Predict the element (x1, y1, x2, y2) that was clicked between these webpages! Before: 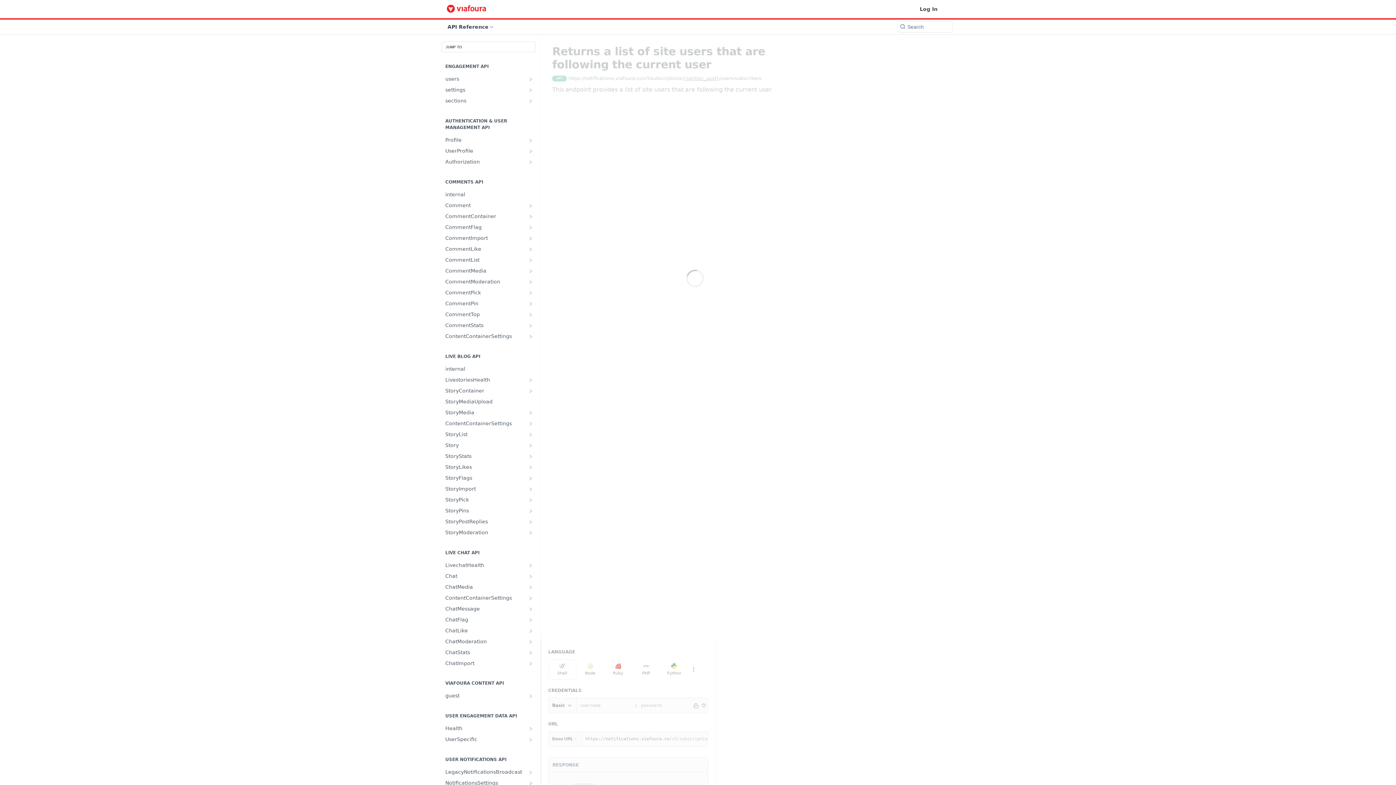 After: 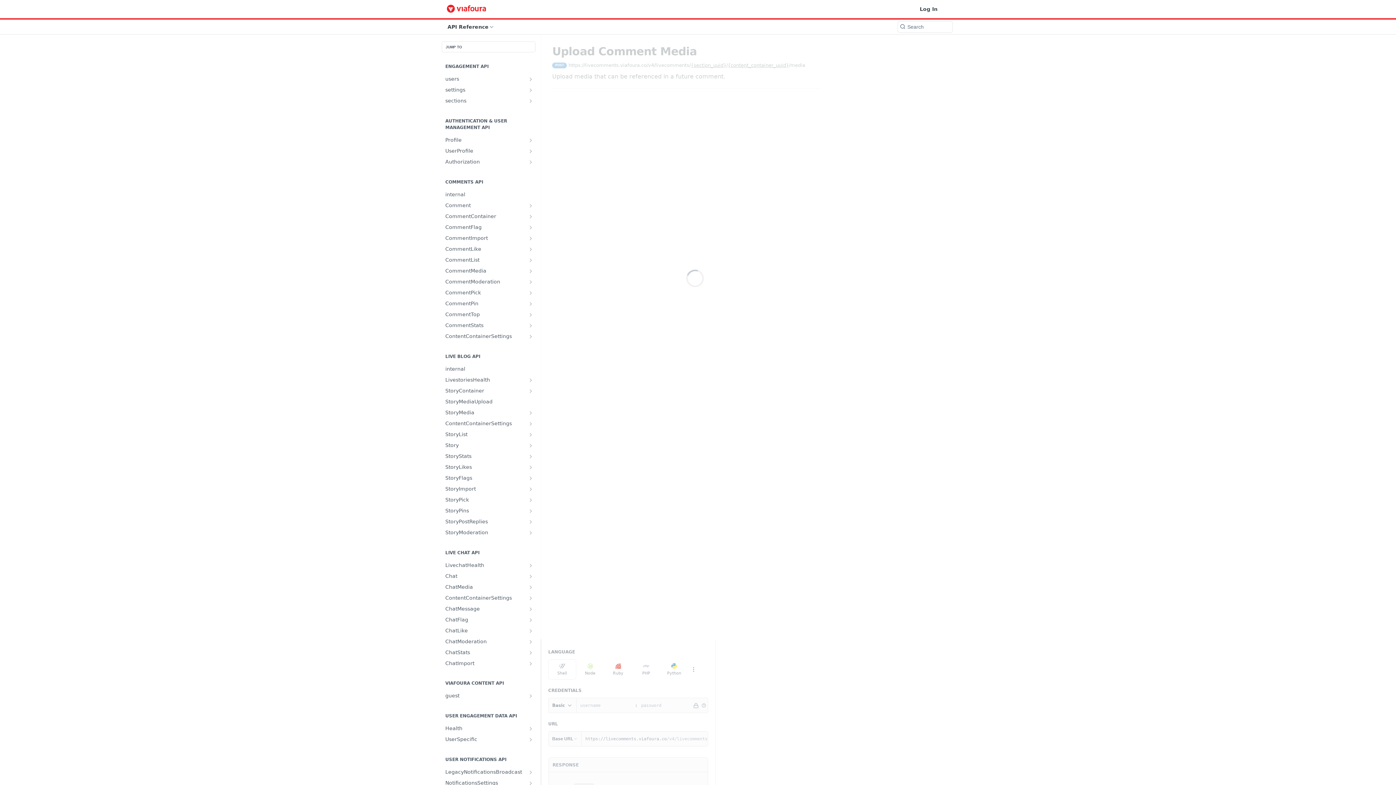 Action: bbox: (441, 265, 535, 276) label: CommentMedia